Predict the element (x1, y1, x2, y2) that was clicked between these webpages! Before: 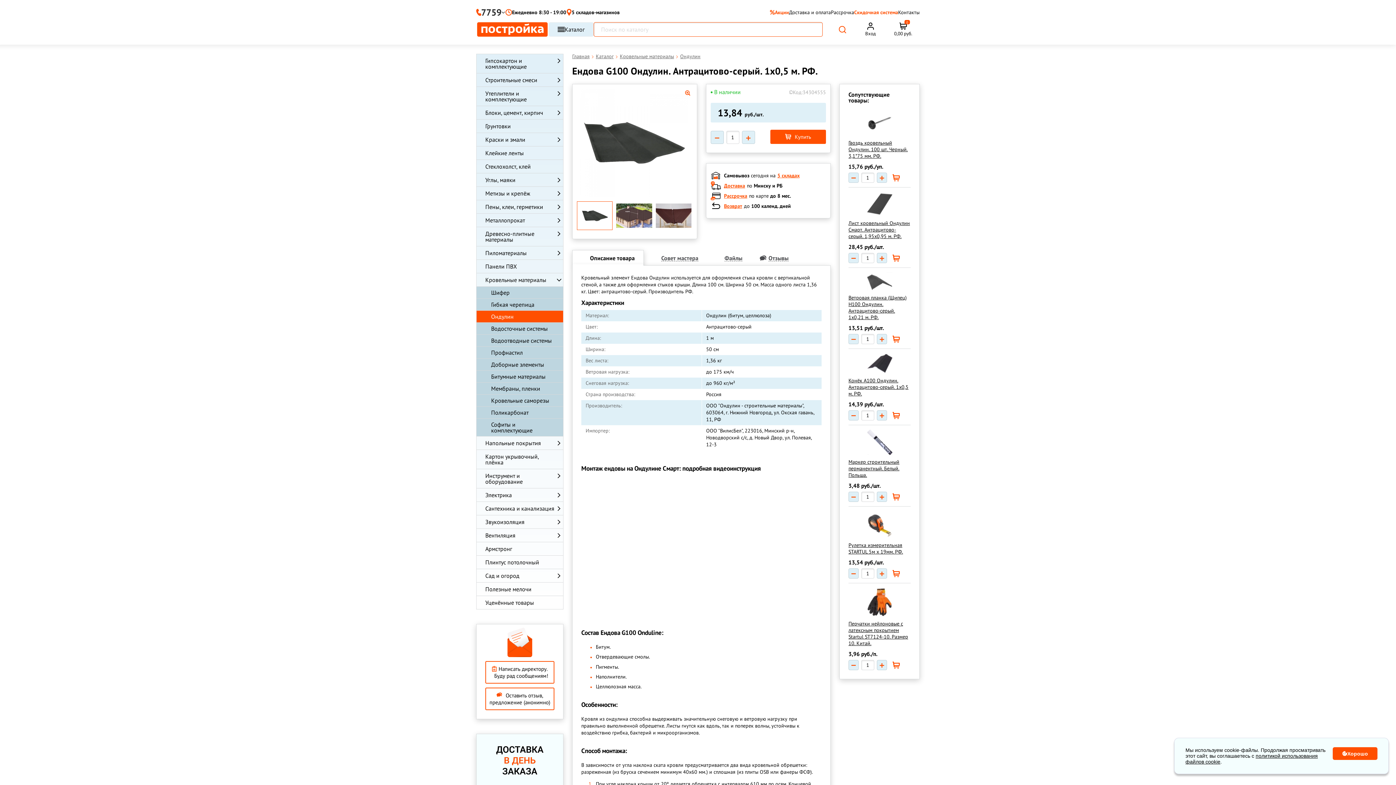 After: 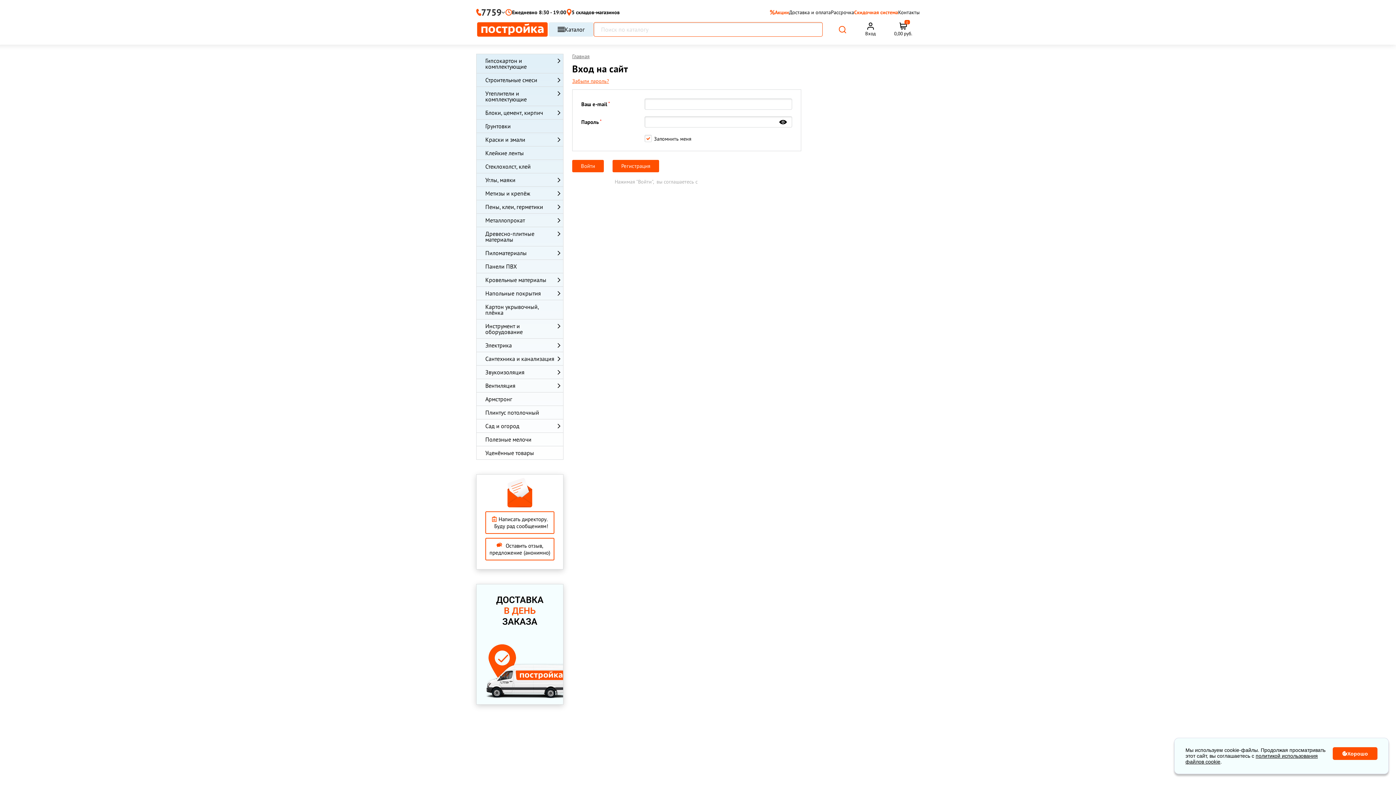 Action: label: Вход bbox: (854, 30, 887, 36)